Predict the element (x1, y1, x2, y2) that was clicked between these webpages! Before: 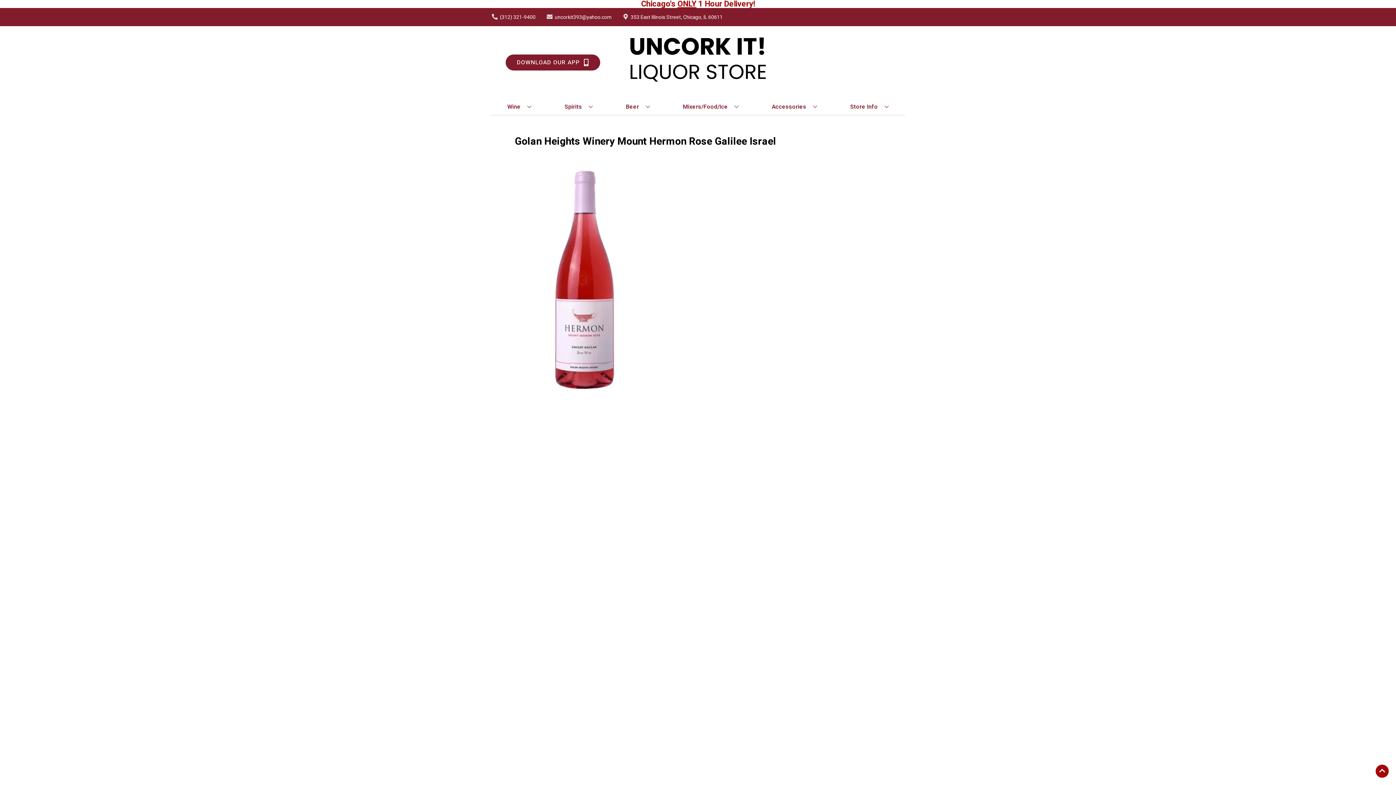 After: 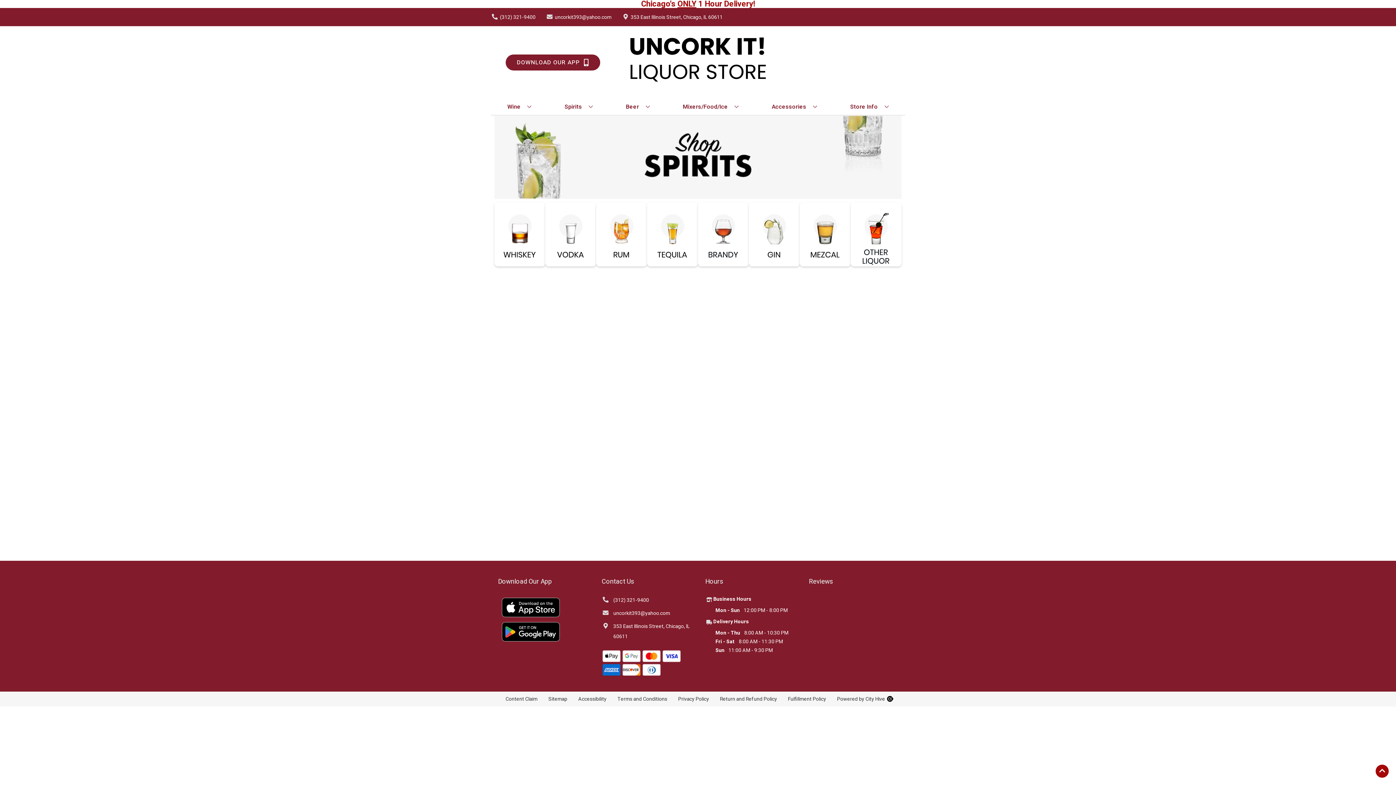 Action: bbox: (561, 98, 595, 114) label: Spirits